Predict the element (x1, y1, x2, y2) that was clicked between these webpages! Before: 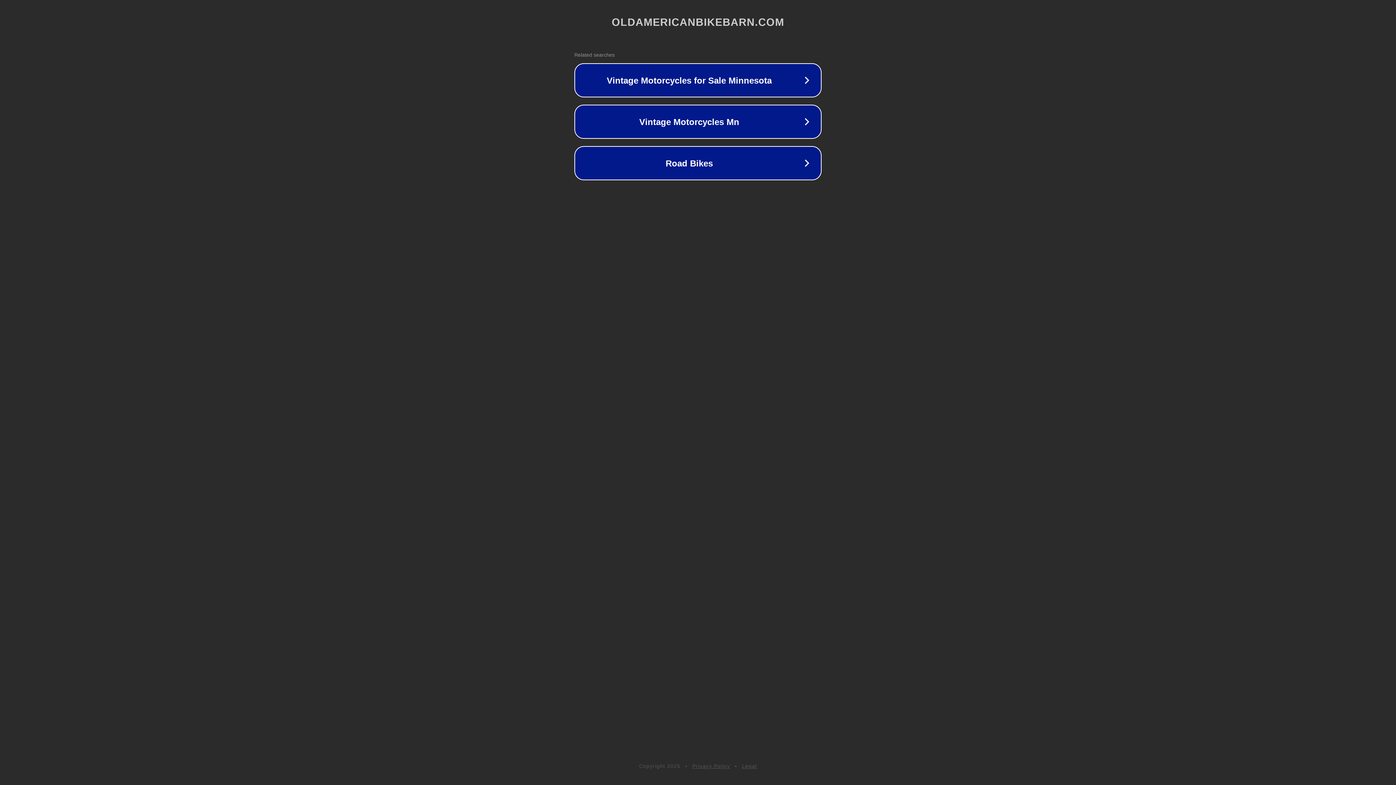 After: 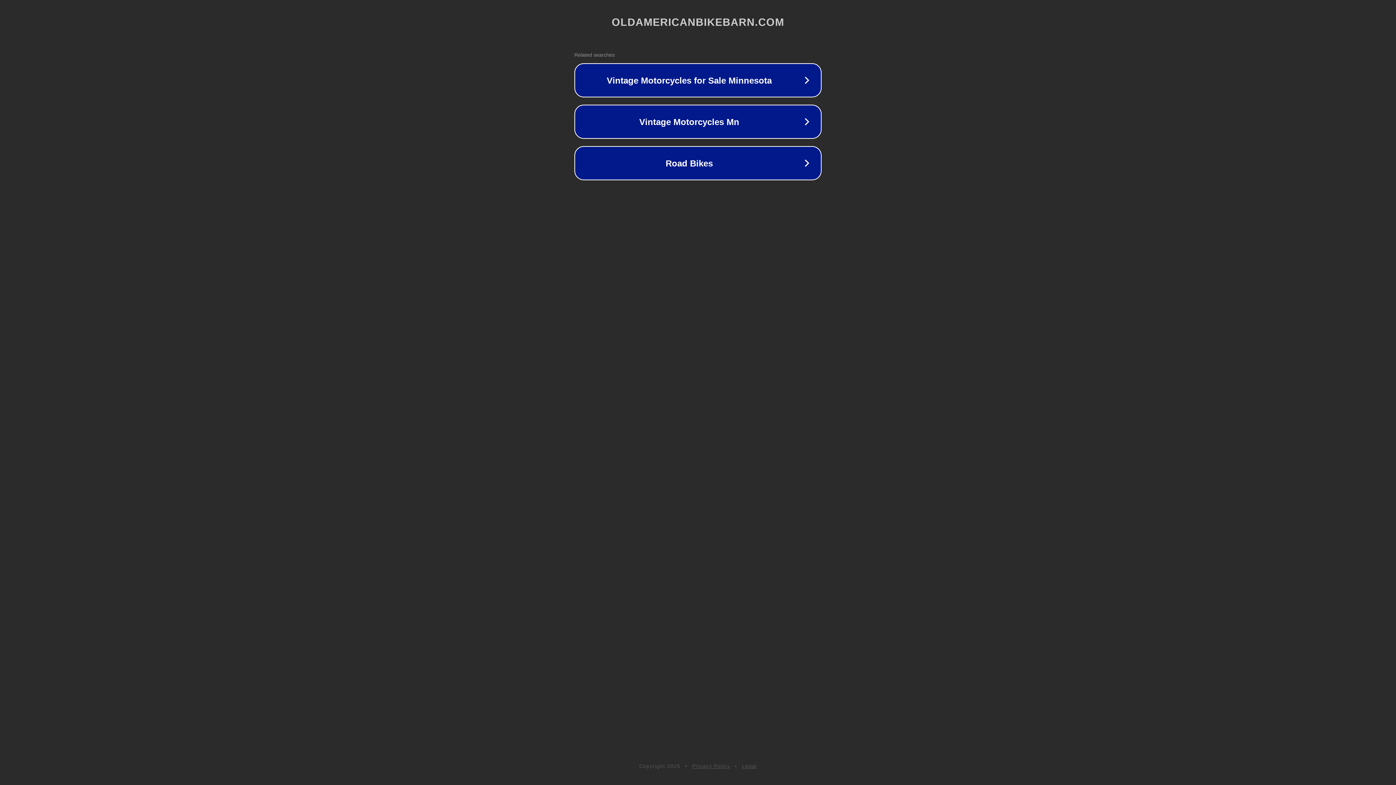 Action: label: Privacy Policy bbox: (692, 763, 730, 769)